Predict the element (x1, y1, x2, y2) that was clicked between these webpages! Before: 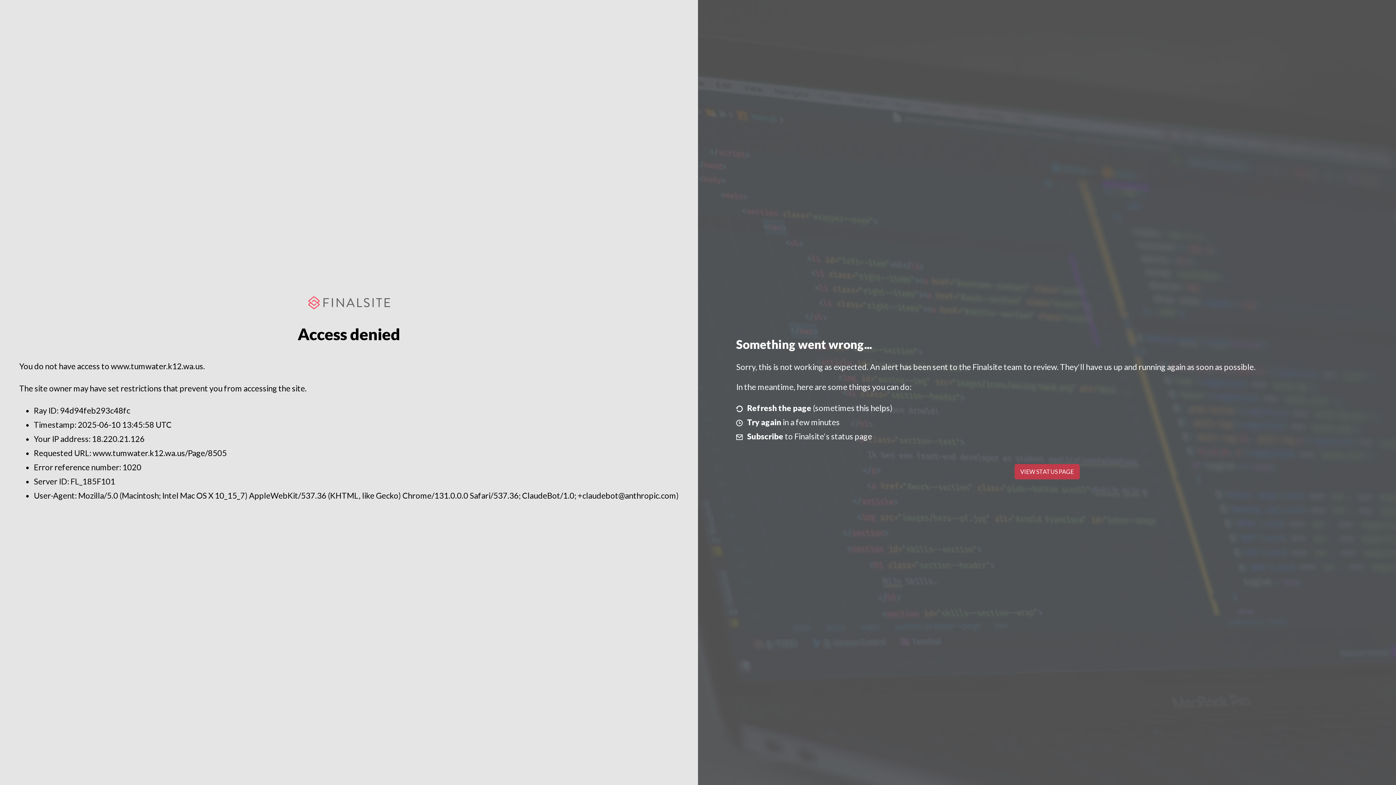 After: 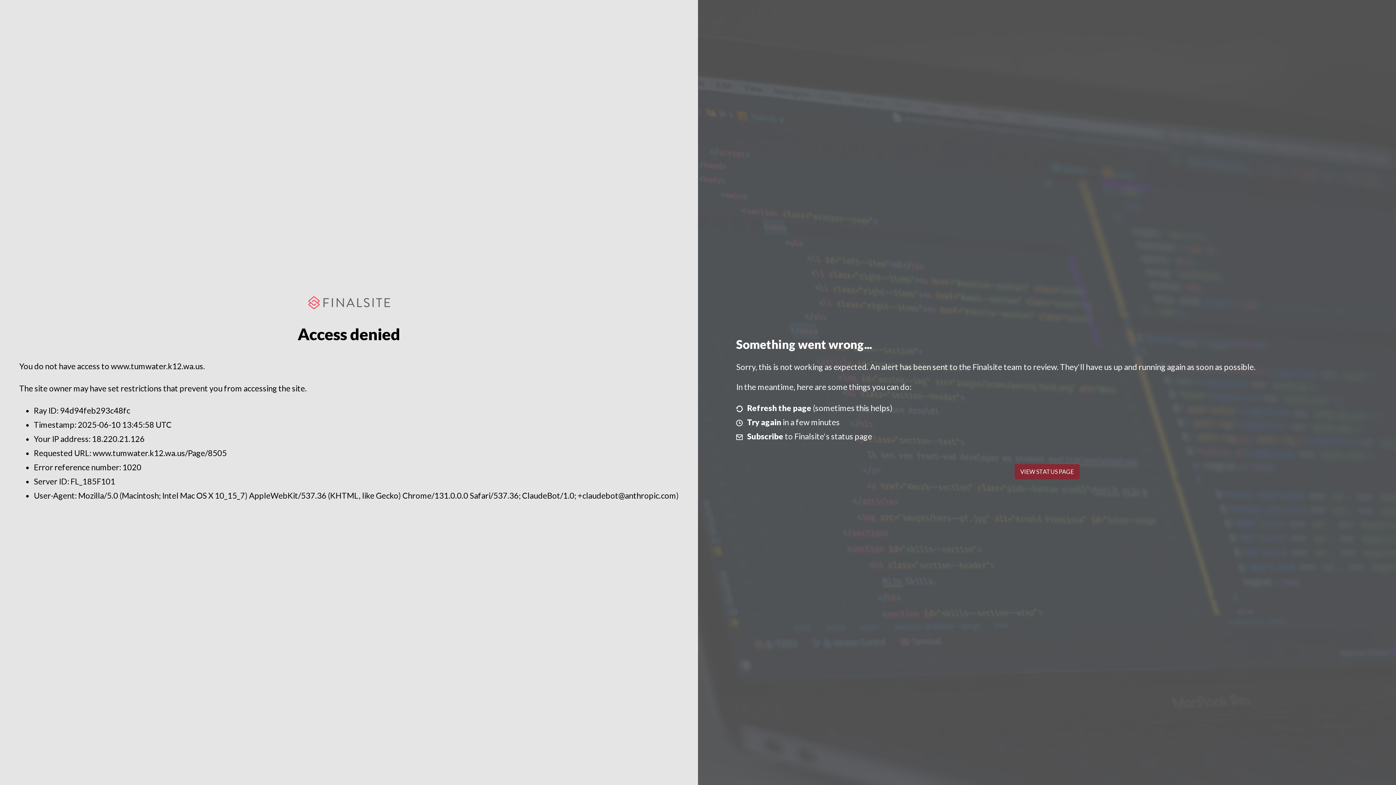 Action: label: VIEW STATUS PAGE bbox: (1014, 464, 1079, 479)